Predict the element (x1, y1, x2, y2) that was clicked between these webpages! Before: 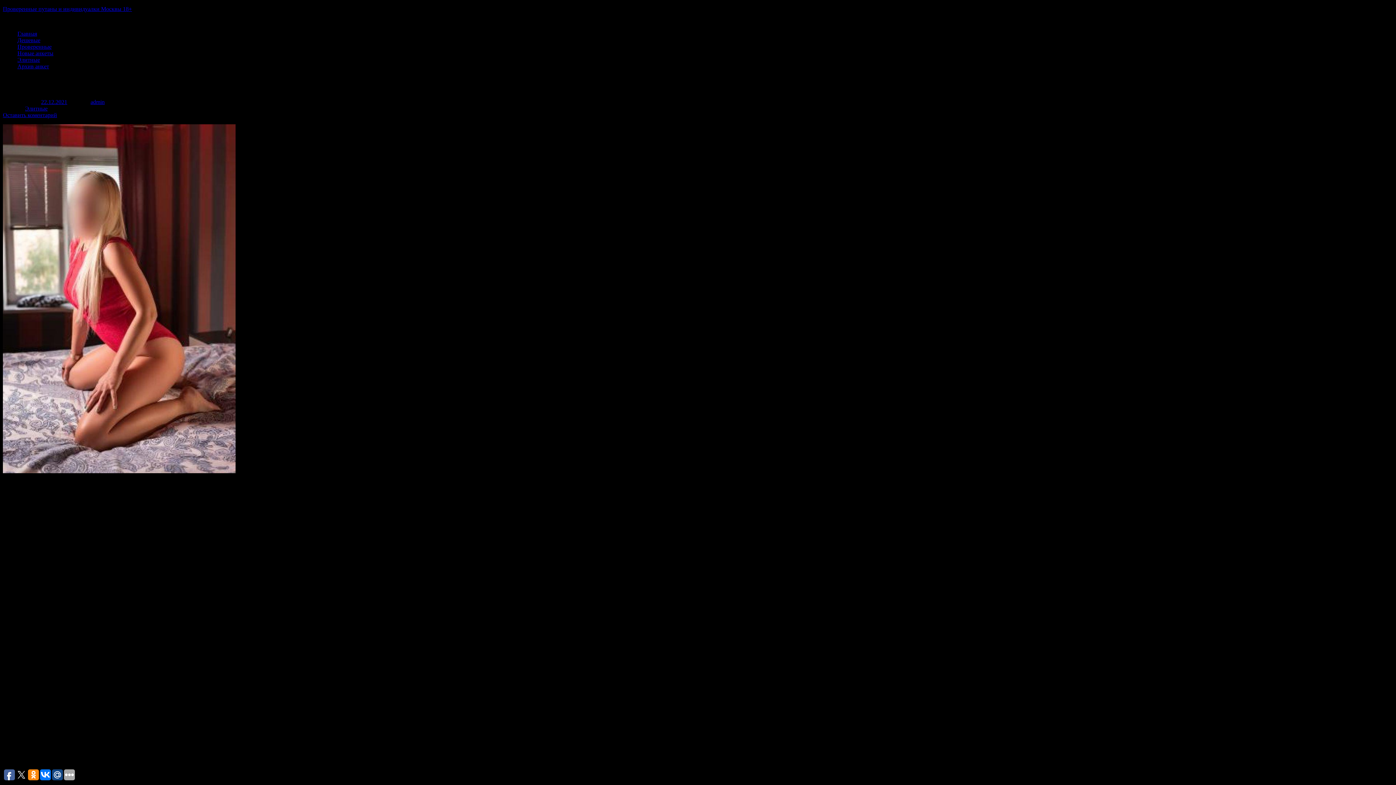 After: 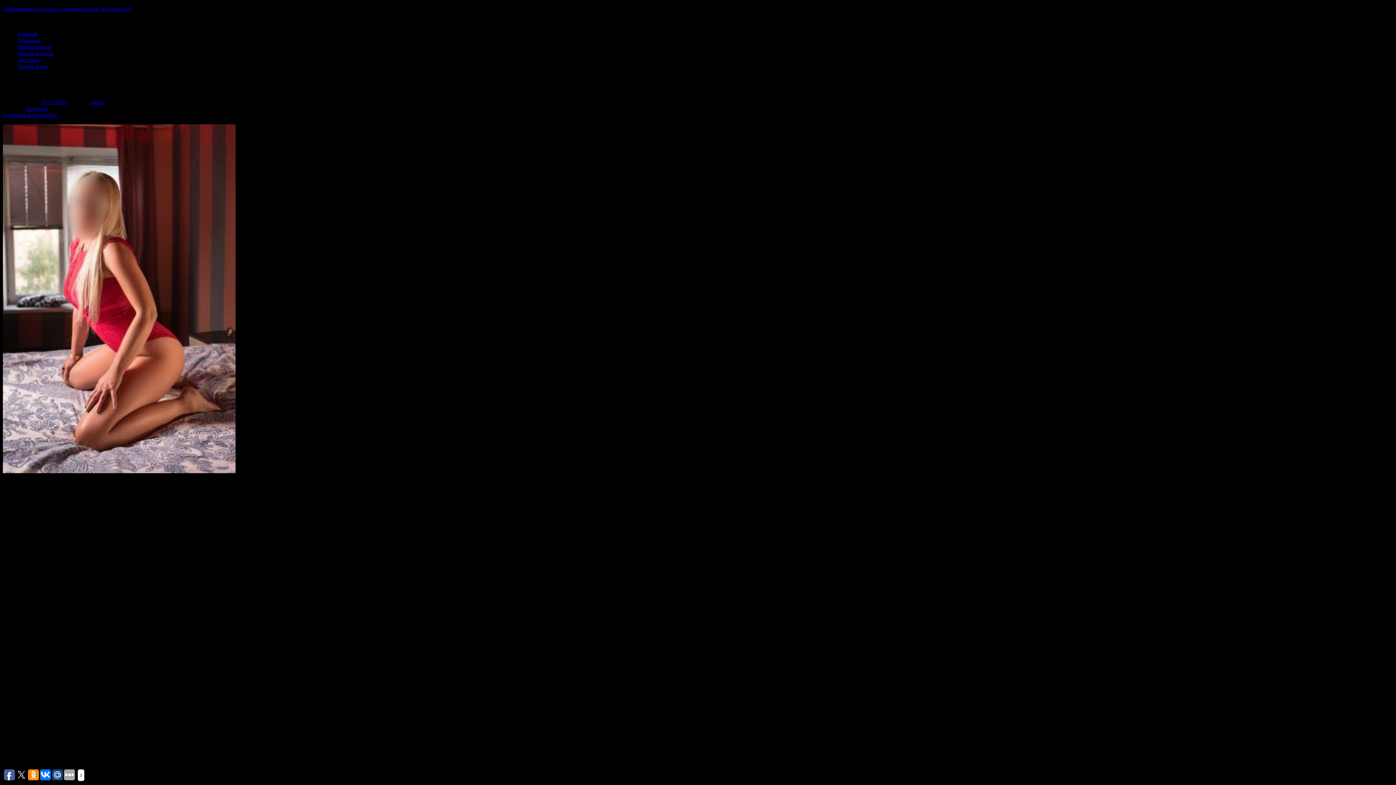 Action: bbox: (52, 769, 62, 780)